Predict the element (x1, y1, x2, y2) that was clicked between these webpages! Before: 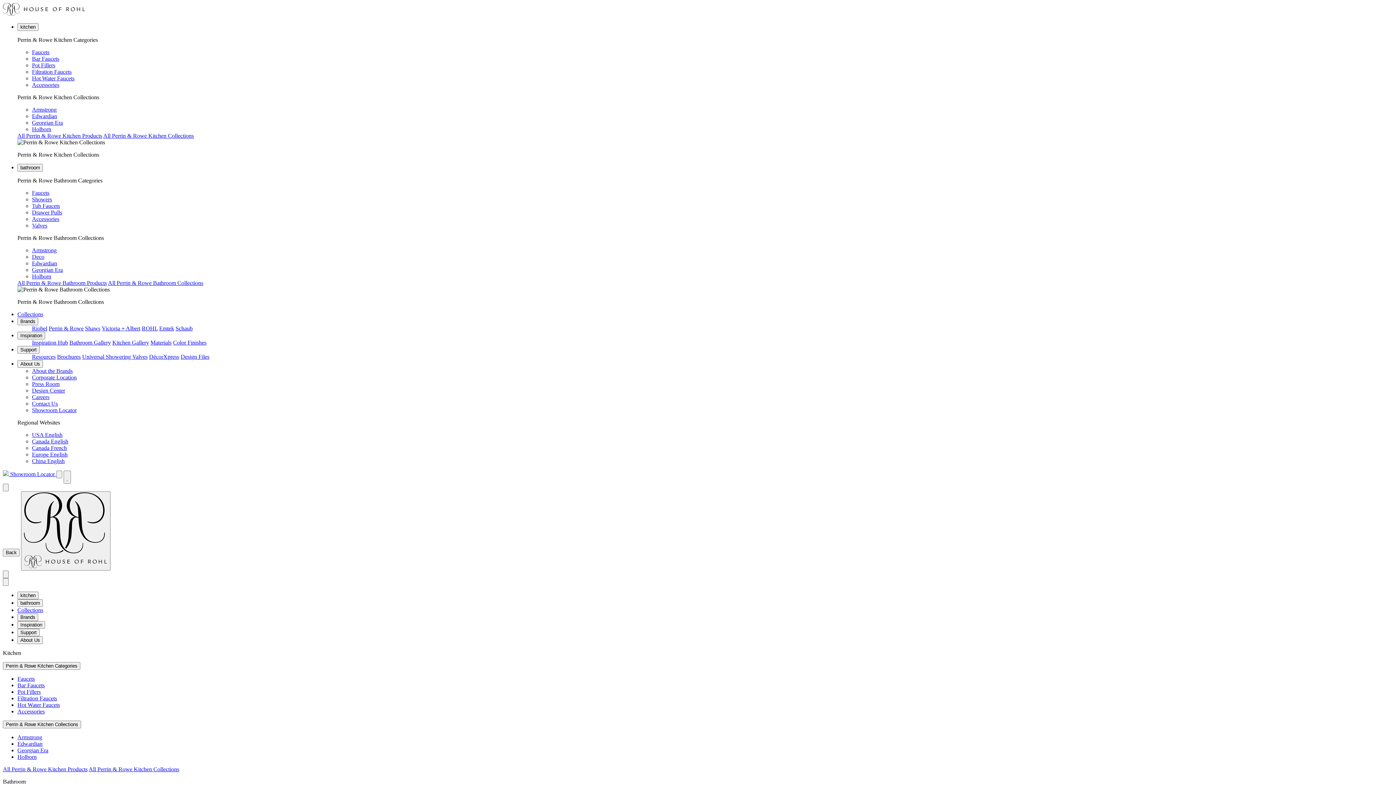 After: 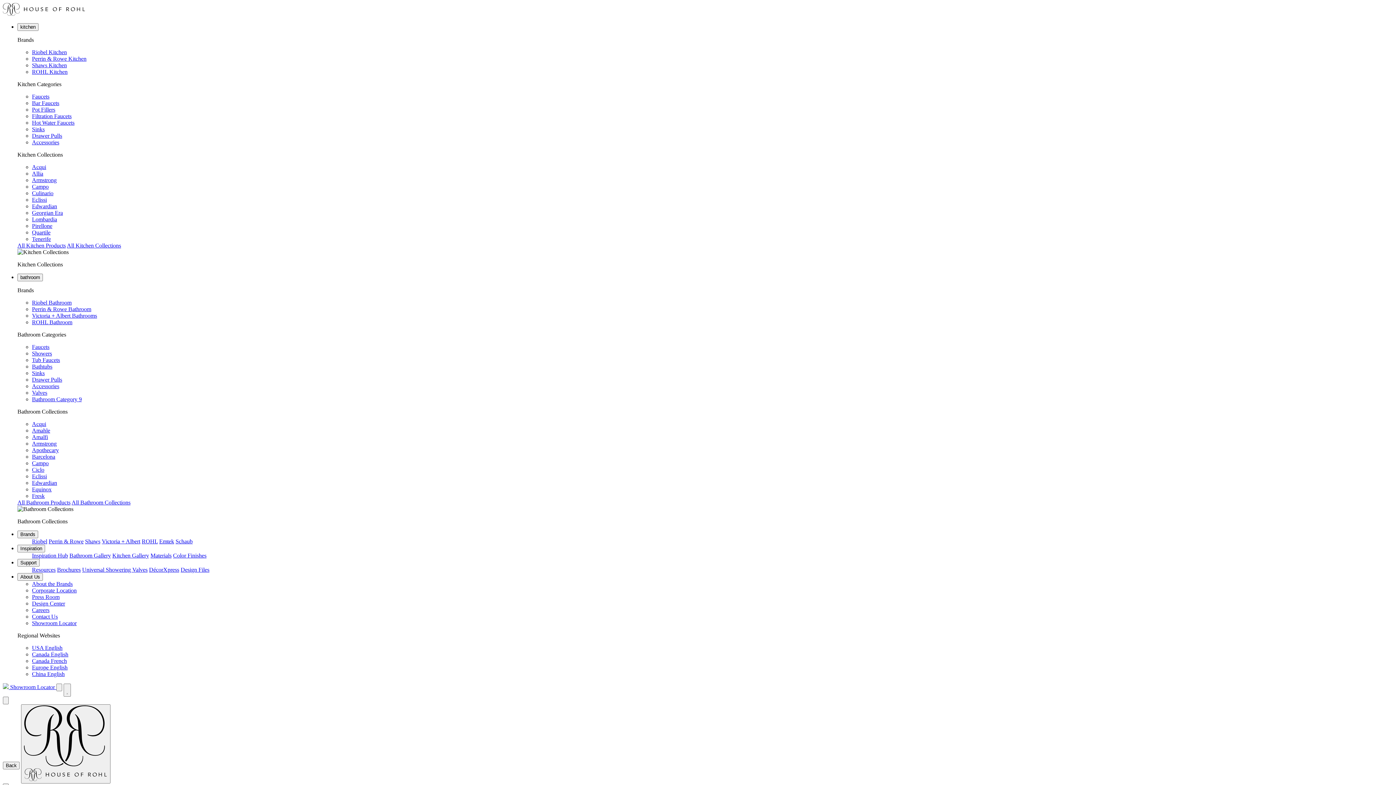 Action: label: Schaub bbox: (175, 325, 192, 331)